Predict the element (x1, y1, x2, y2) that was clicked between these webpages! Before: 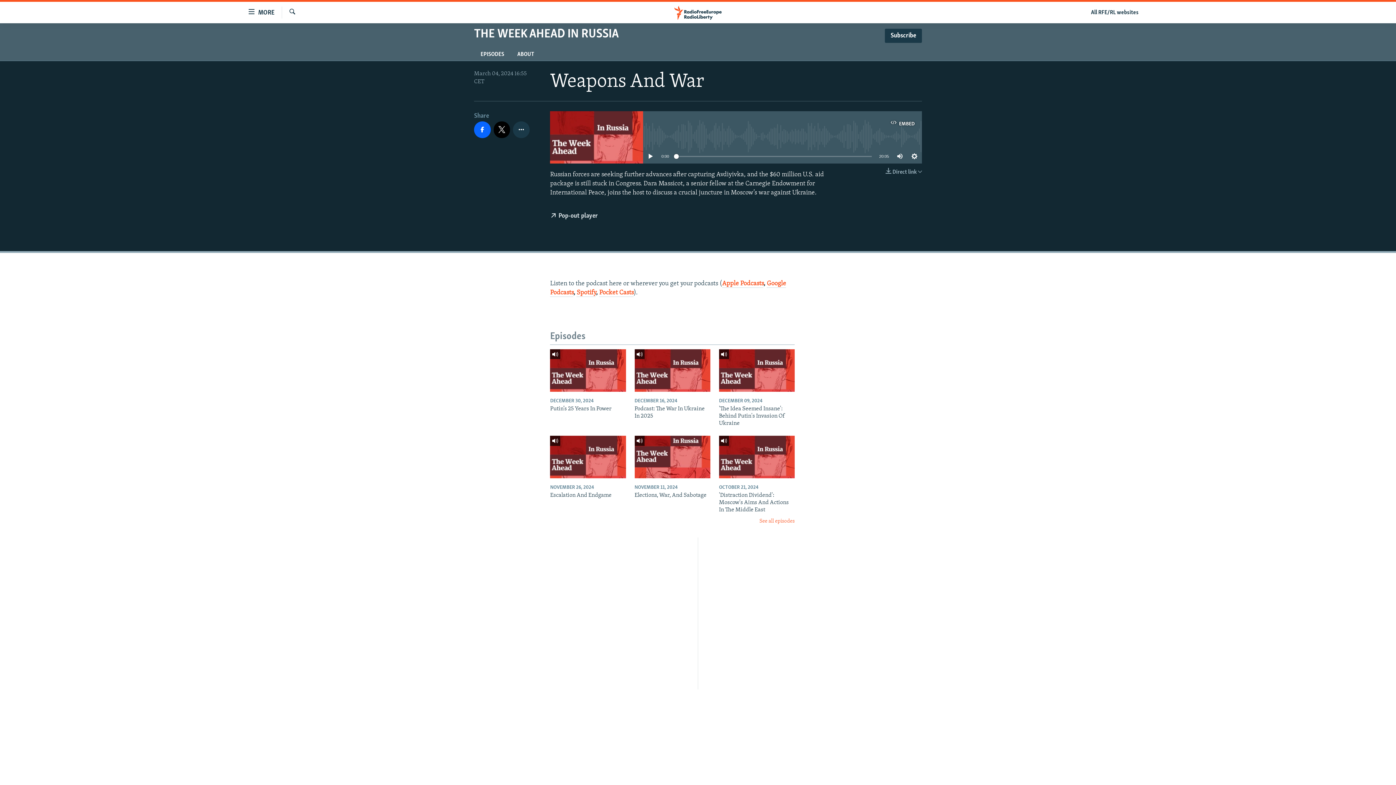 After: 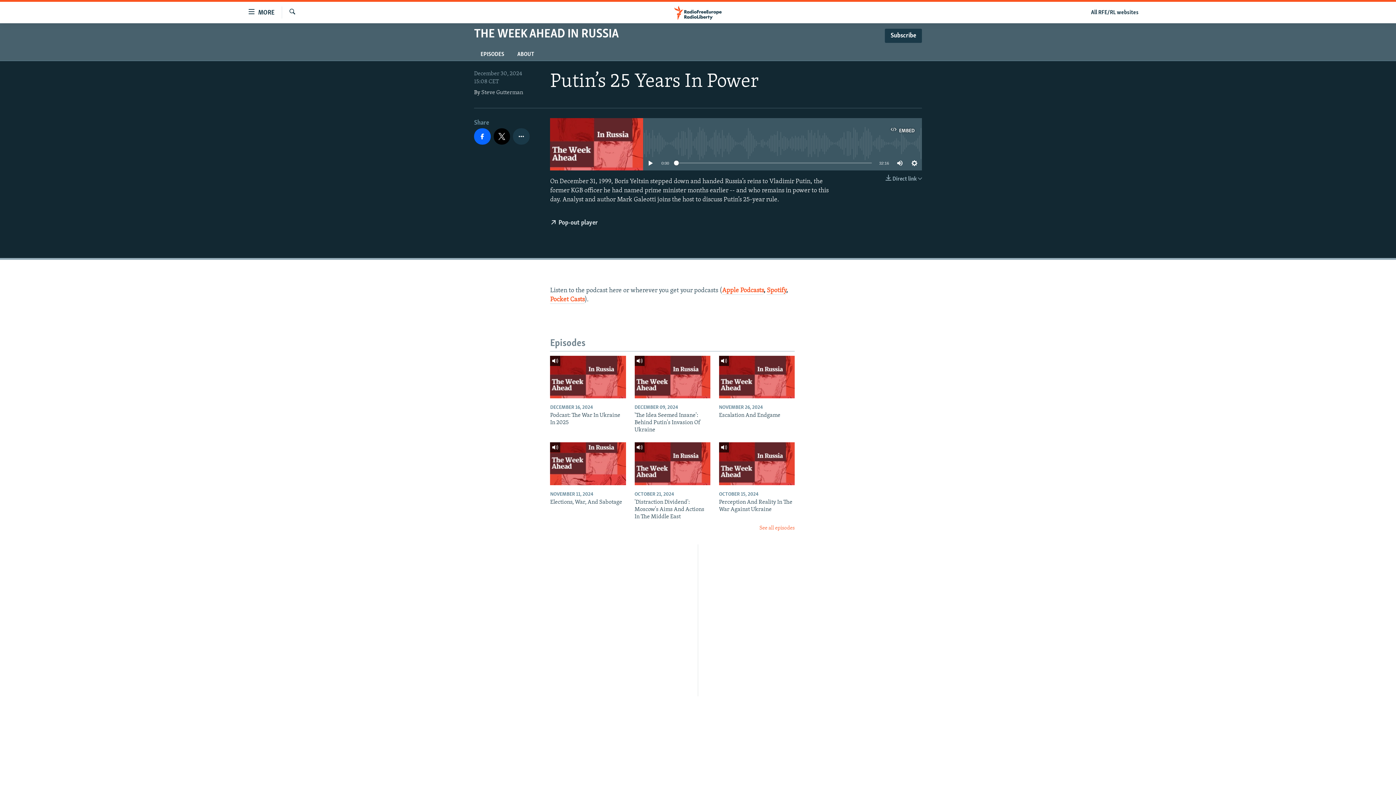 Action: bbox: (550, 349, 626, 391)